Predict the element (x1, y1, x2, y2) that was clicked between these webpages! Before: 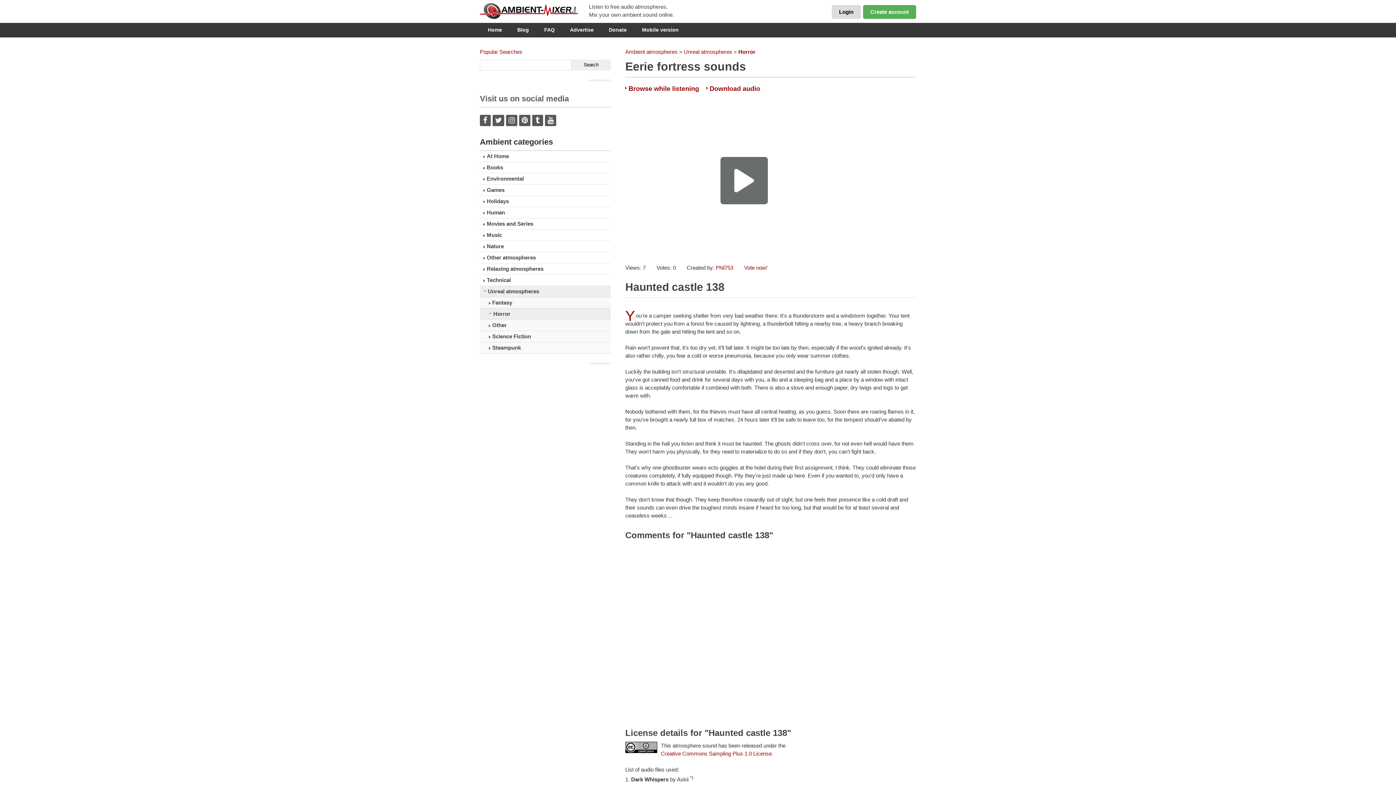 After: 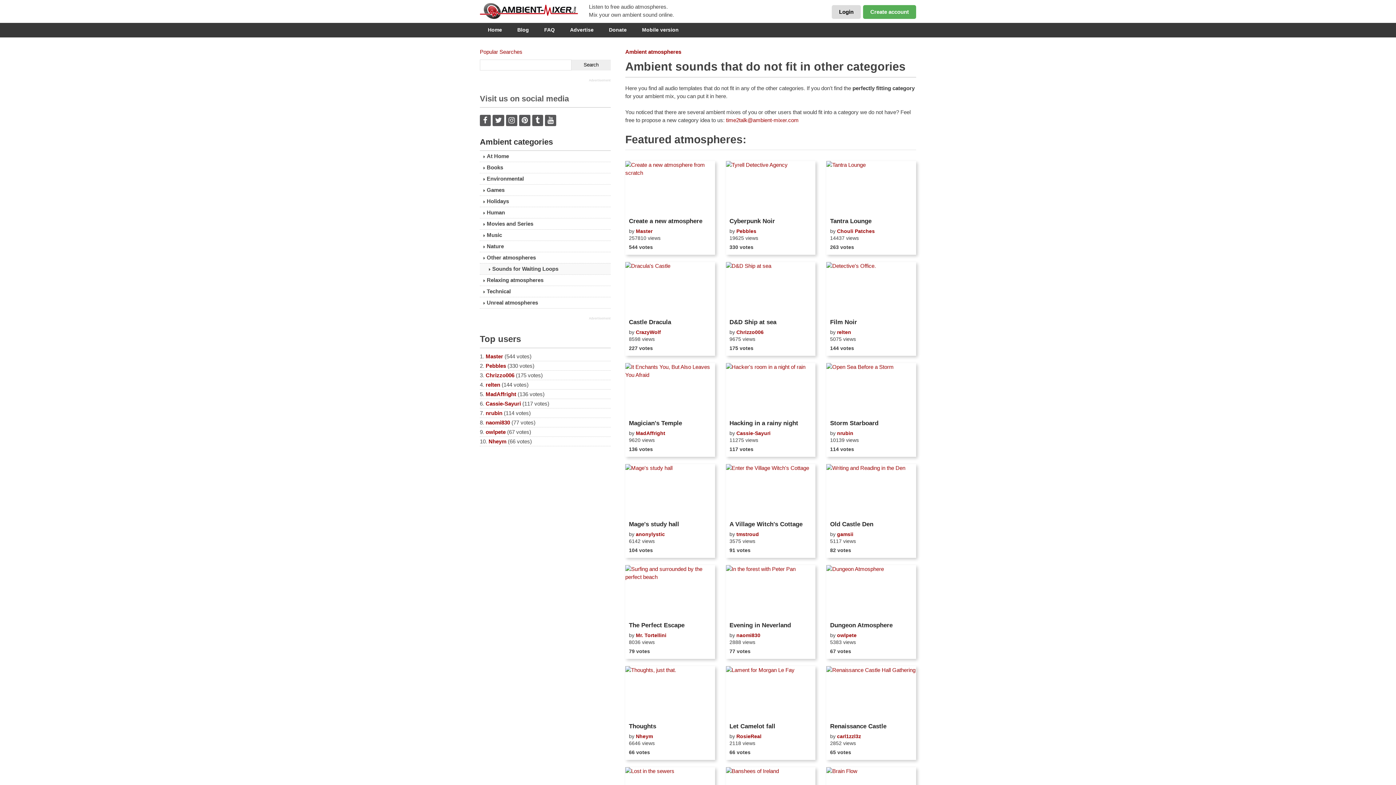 Action: bbox: (480, 252, 610, 263) label: Other atmospheres